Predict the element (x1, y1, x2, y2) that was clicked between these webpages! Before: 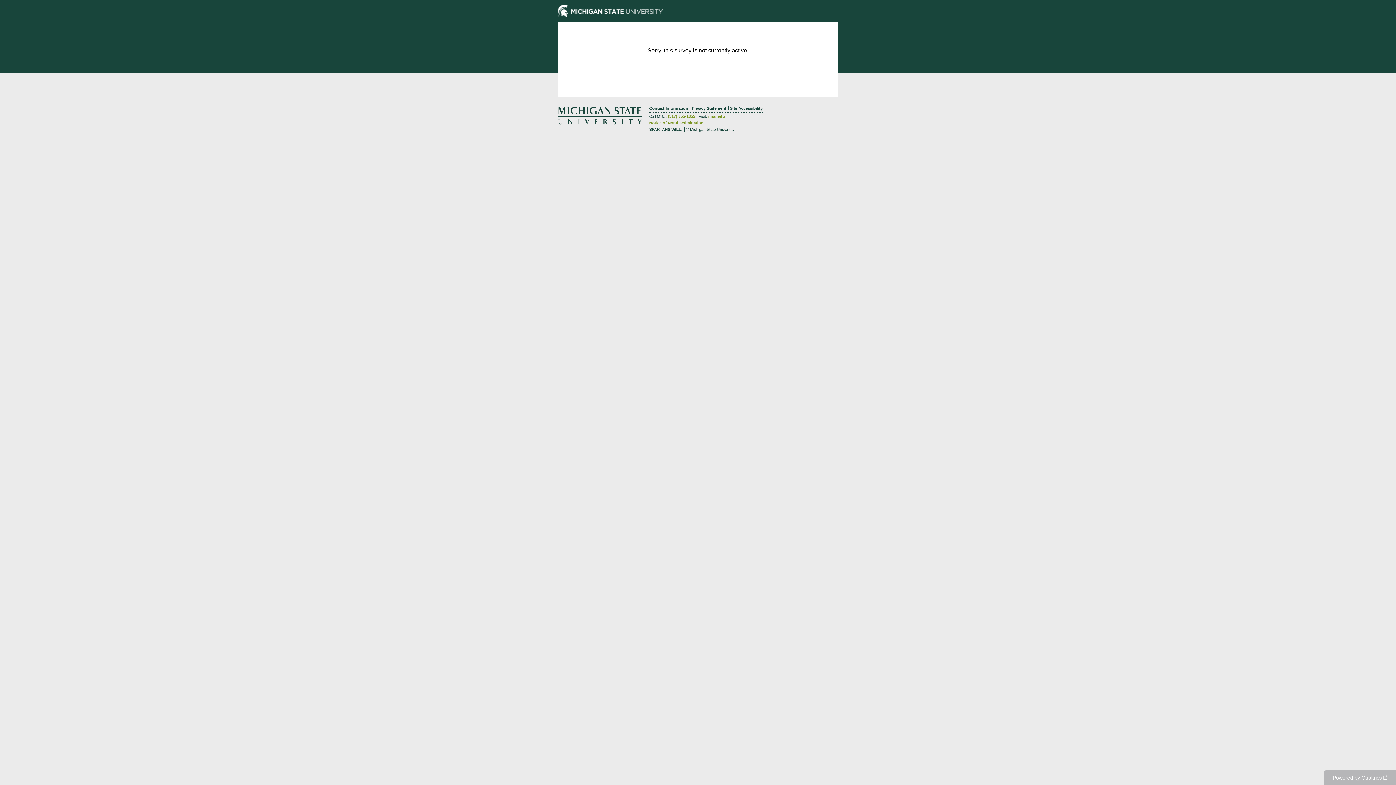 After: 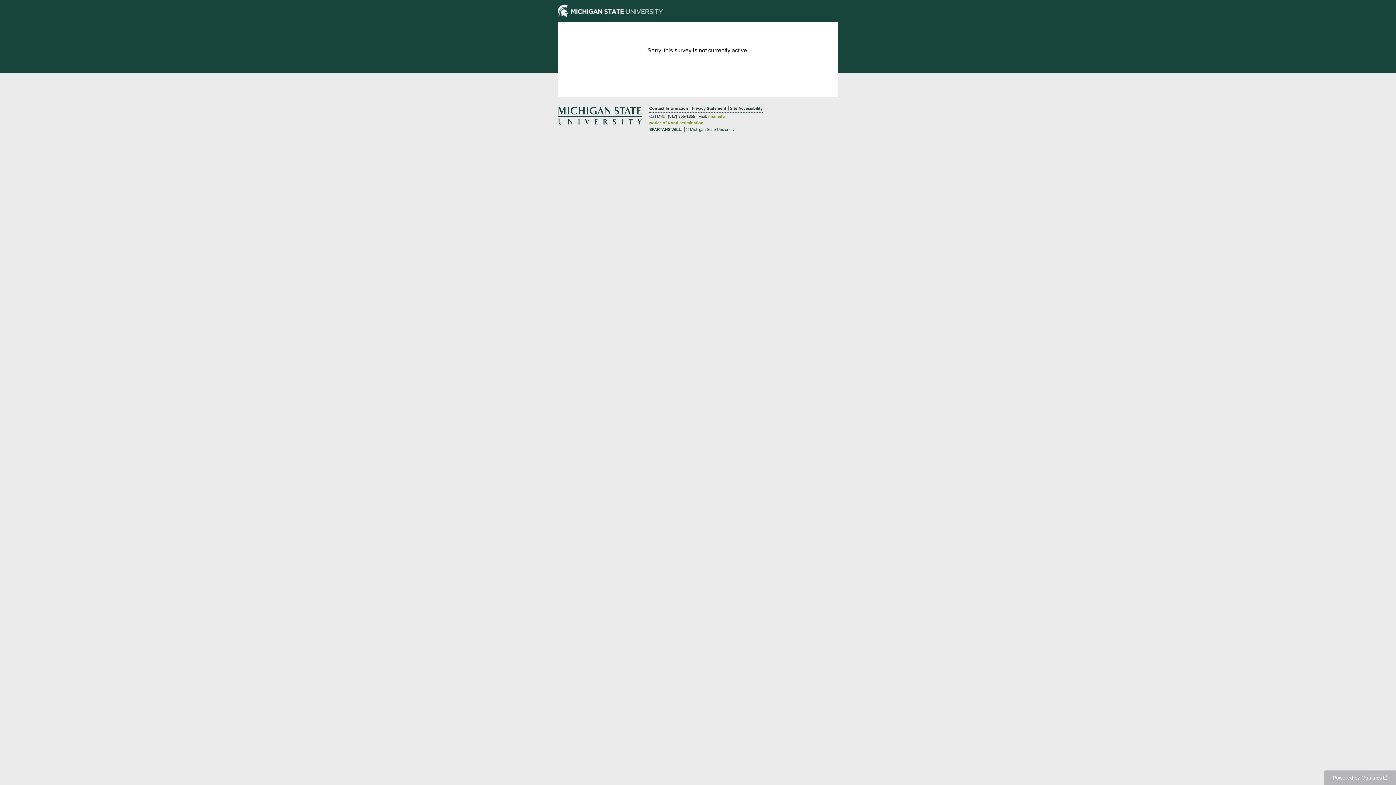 Action: bbox: (668, 114, 695, 118) label: (517) 355-1855